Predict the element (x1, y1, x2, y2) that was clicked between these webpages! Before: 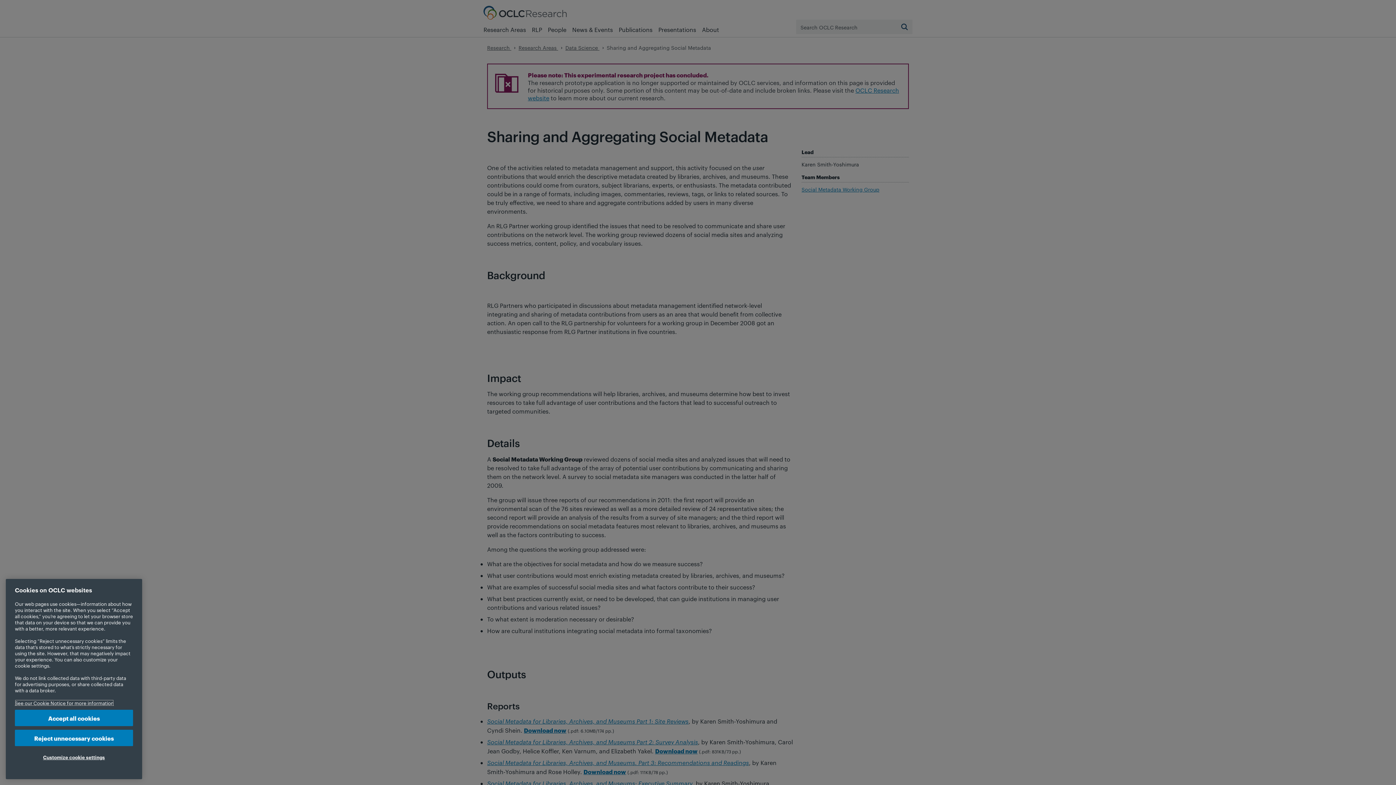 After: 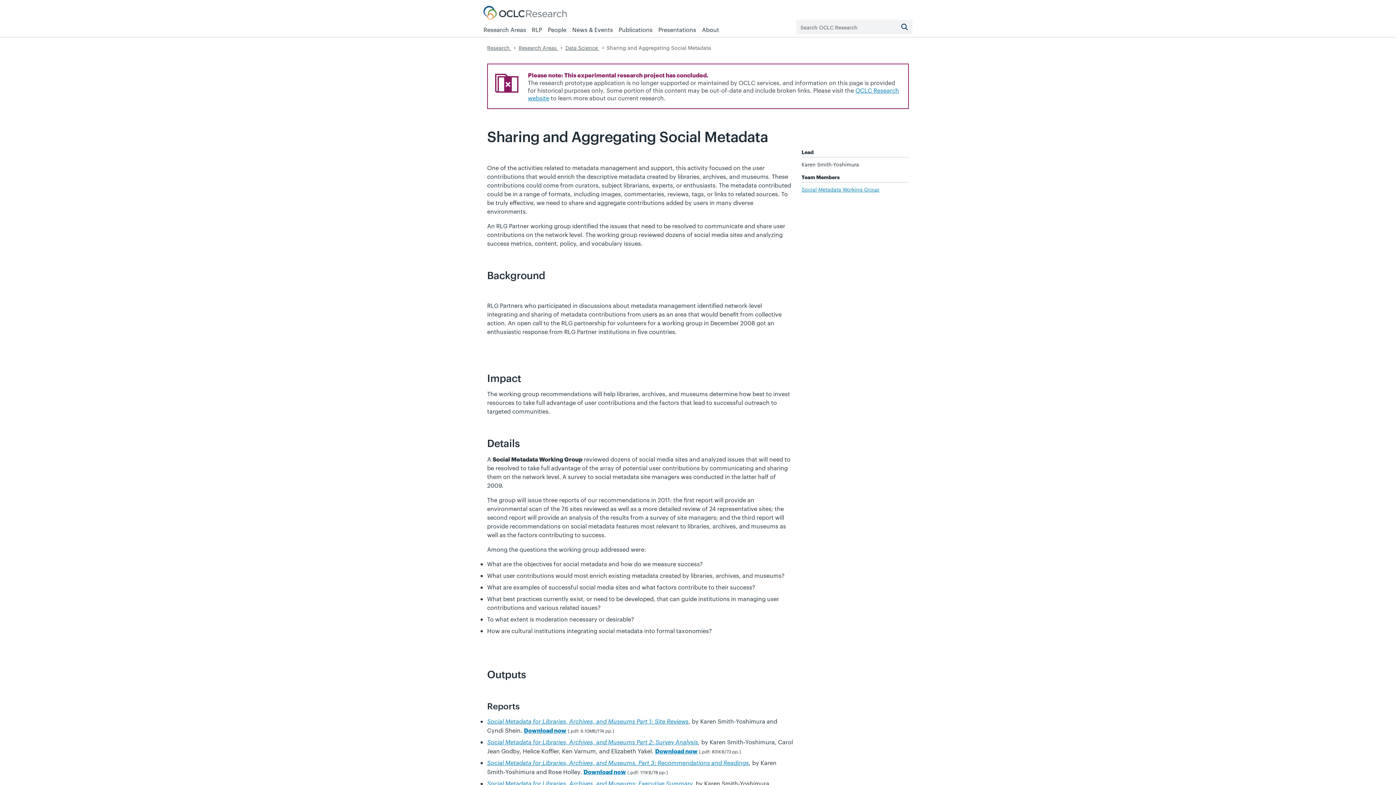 Action: label: Accept all cookies bbox: (14, 710, 133, 726)